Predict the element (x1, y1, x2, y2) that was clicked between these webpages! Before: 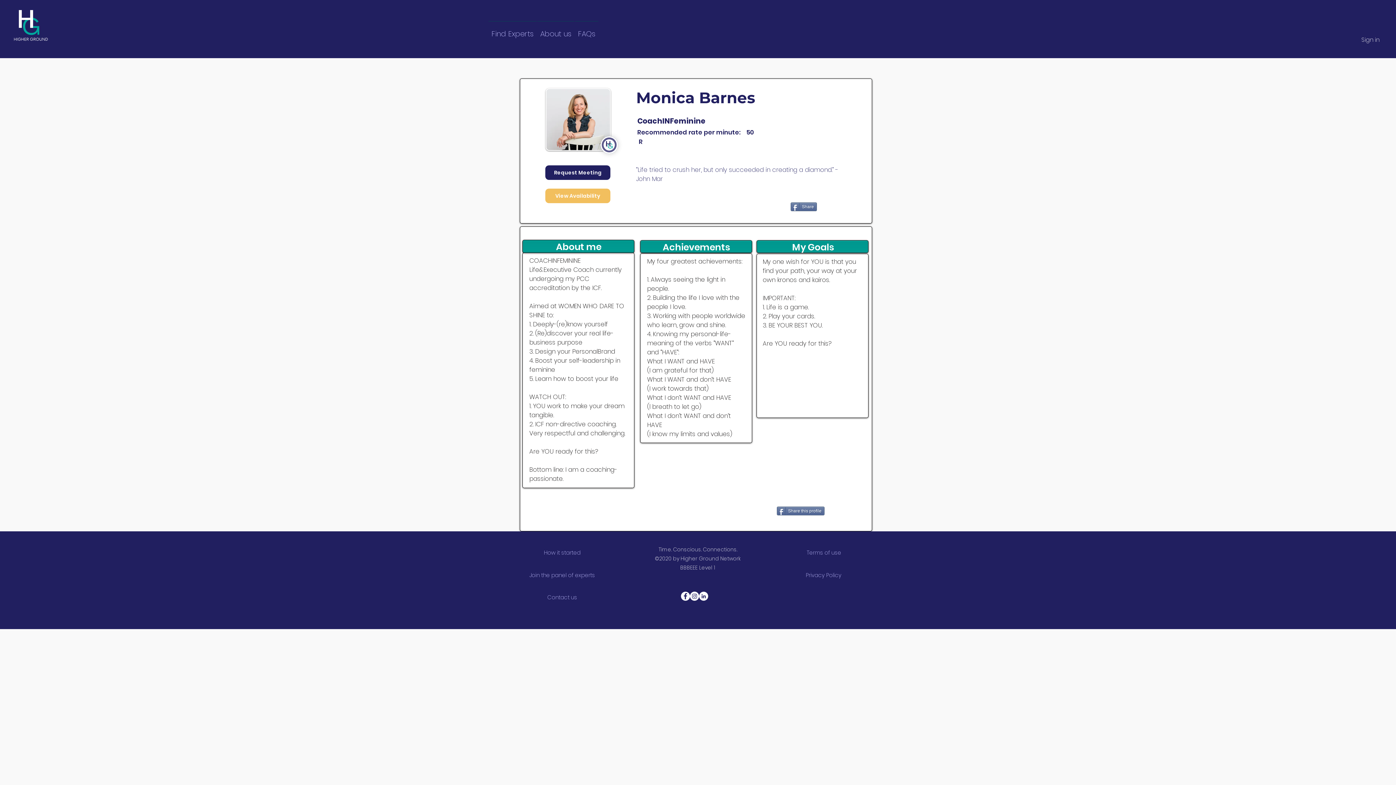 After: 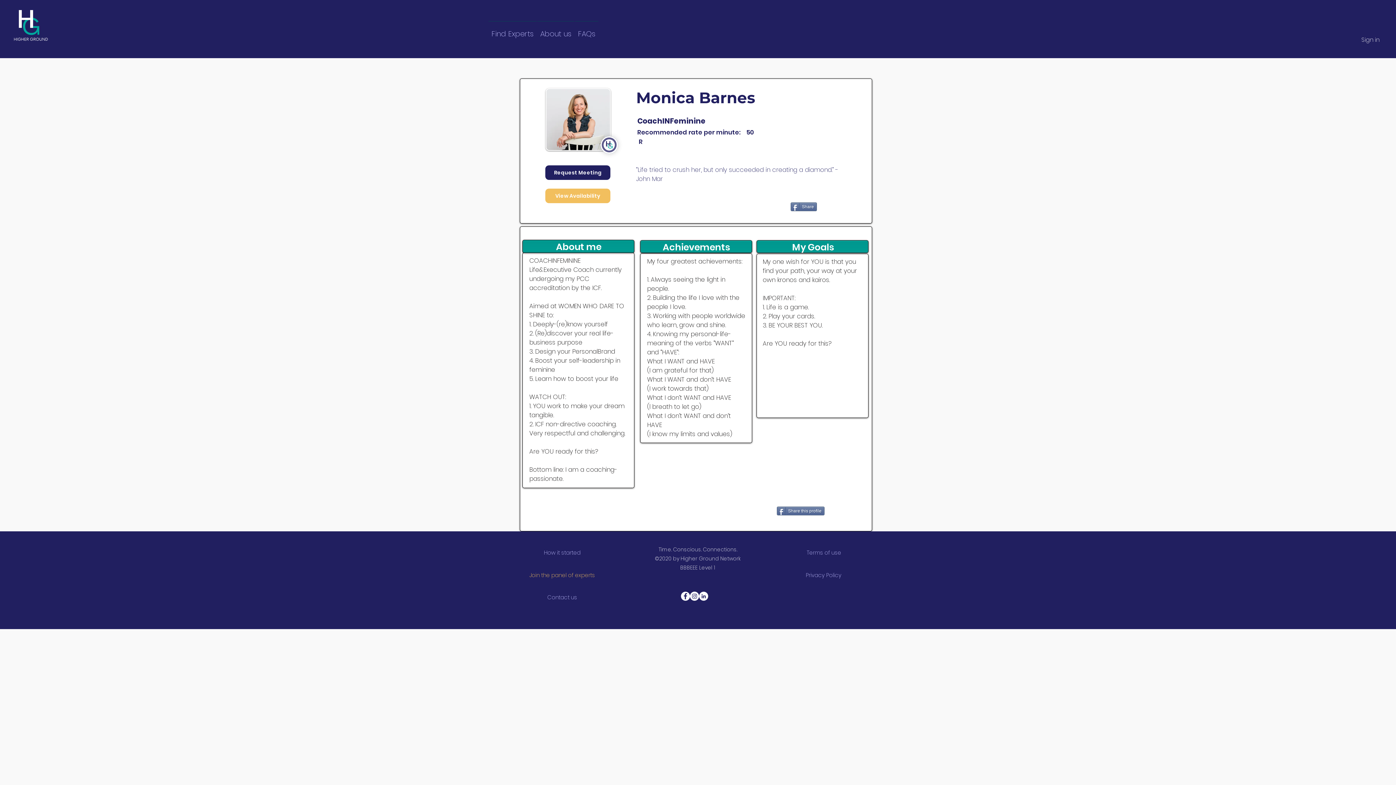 Action: label: Join the panel of experts bbox: (520, 568, 606, 582)